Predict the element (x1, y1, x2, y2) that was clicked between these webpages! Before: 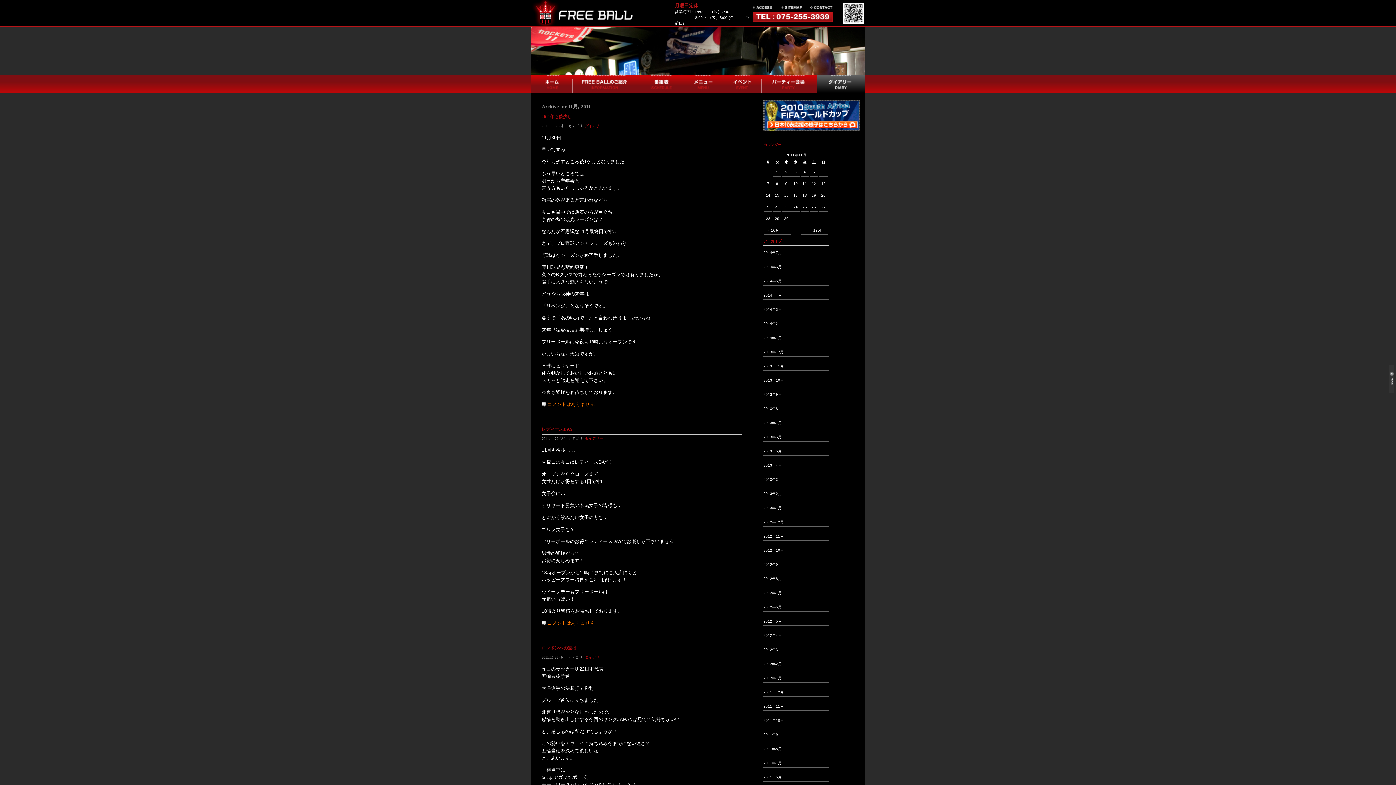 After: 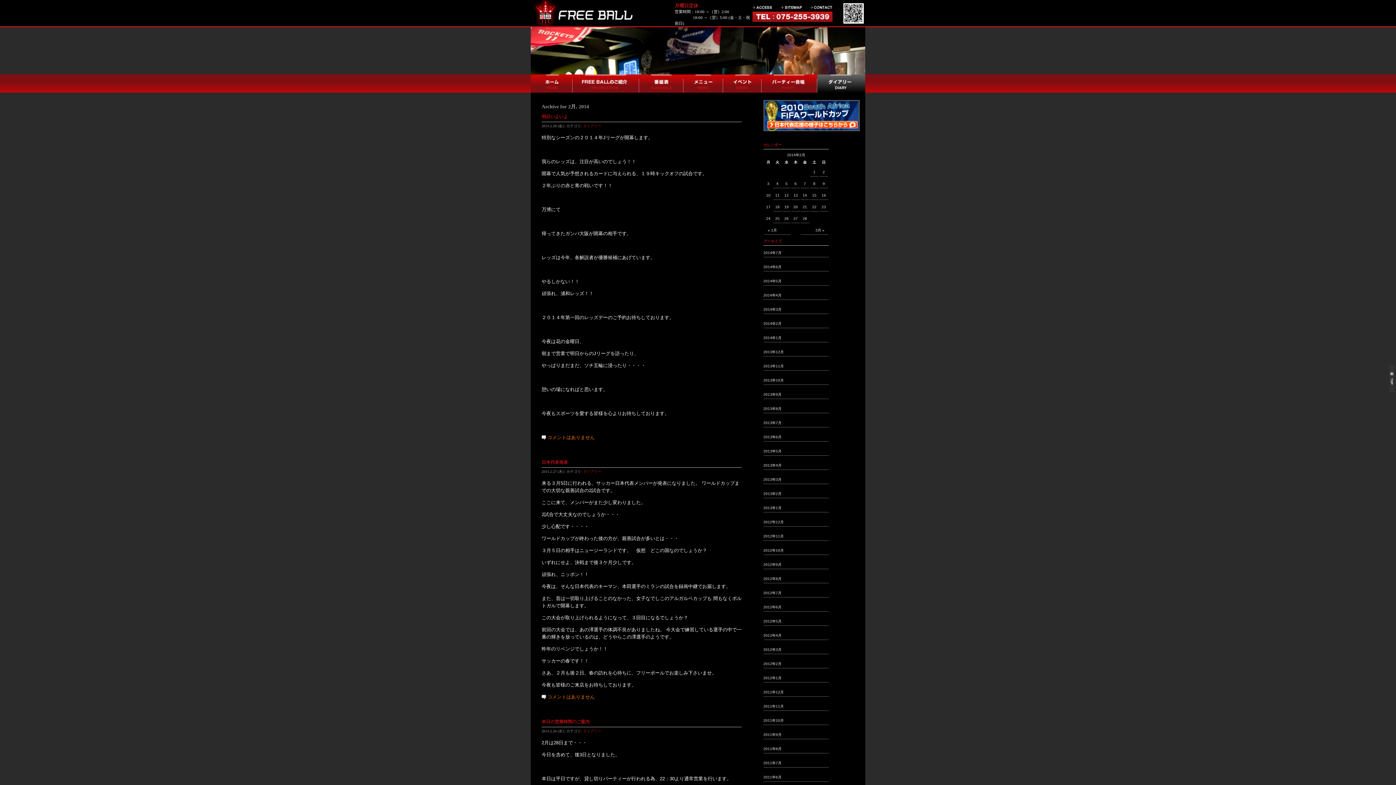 Action: label: 2014年2月 bbox: (763, 319, 829, 328)